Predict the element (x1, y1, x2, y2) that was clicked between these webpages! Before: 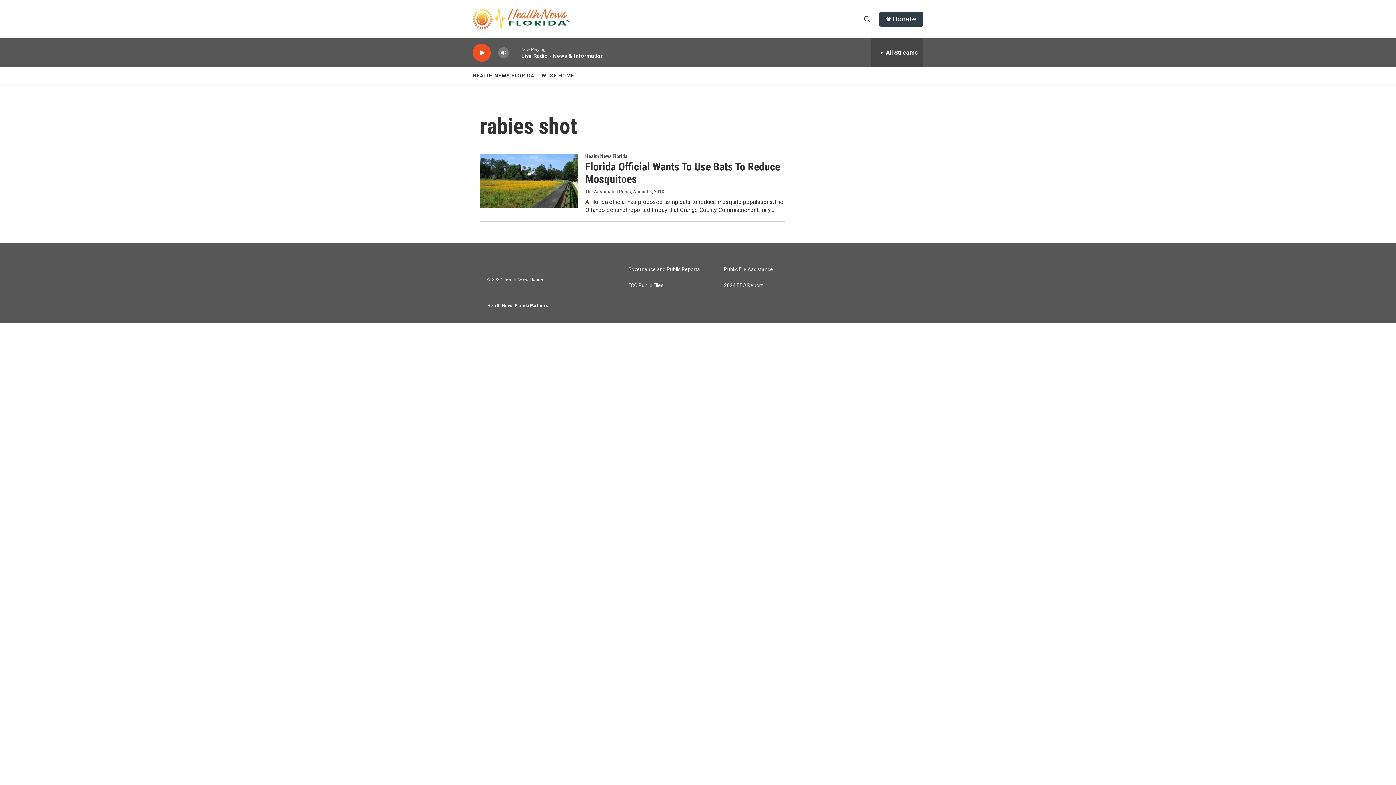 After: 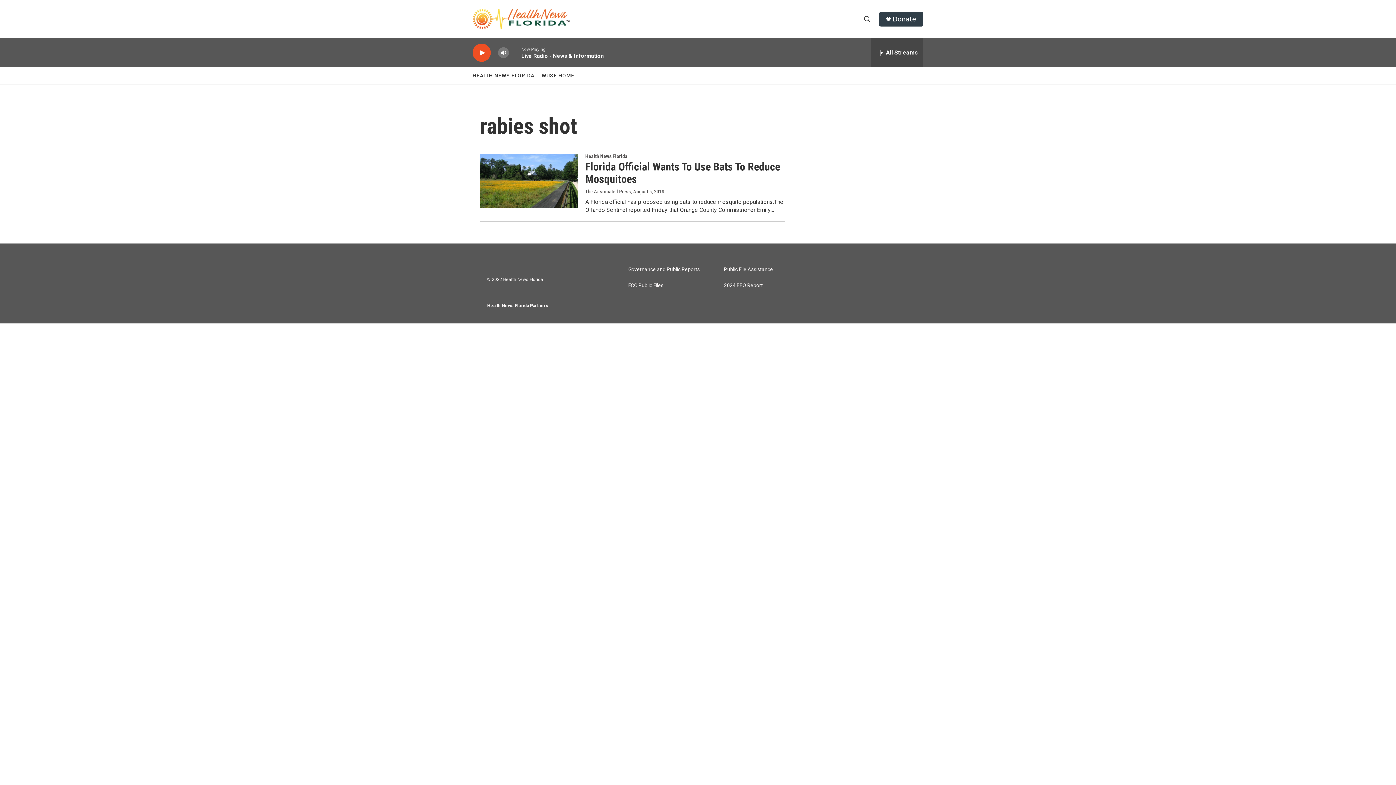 Action: label: Donate bbox: (892, 15, 916, 22)